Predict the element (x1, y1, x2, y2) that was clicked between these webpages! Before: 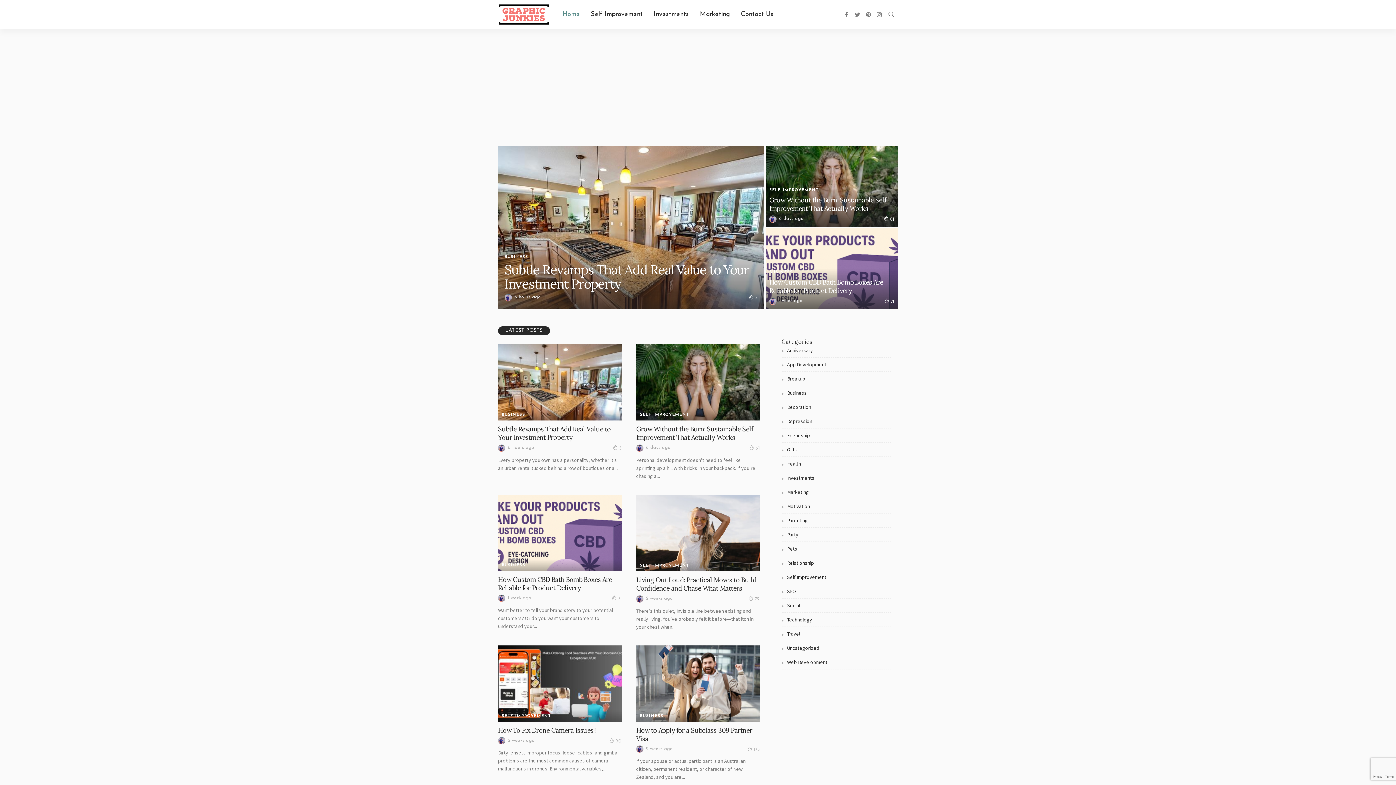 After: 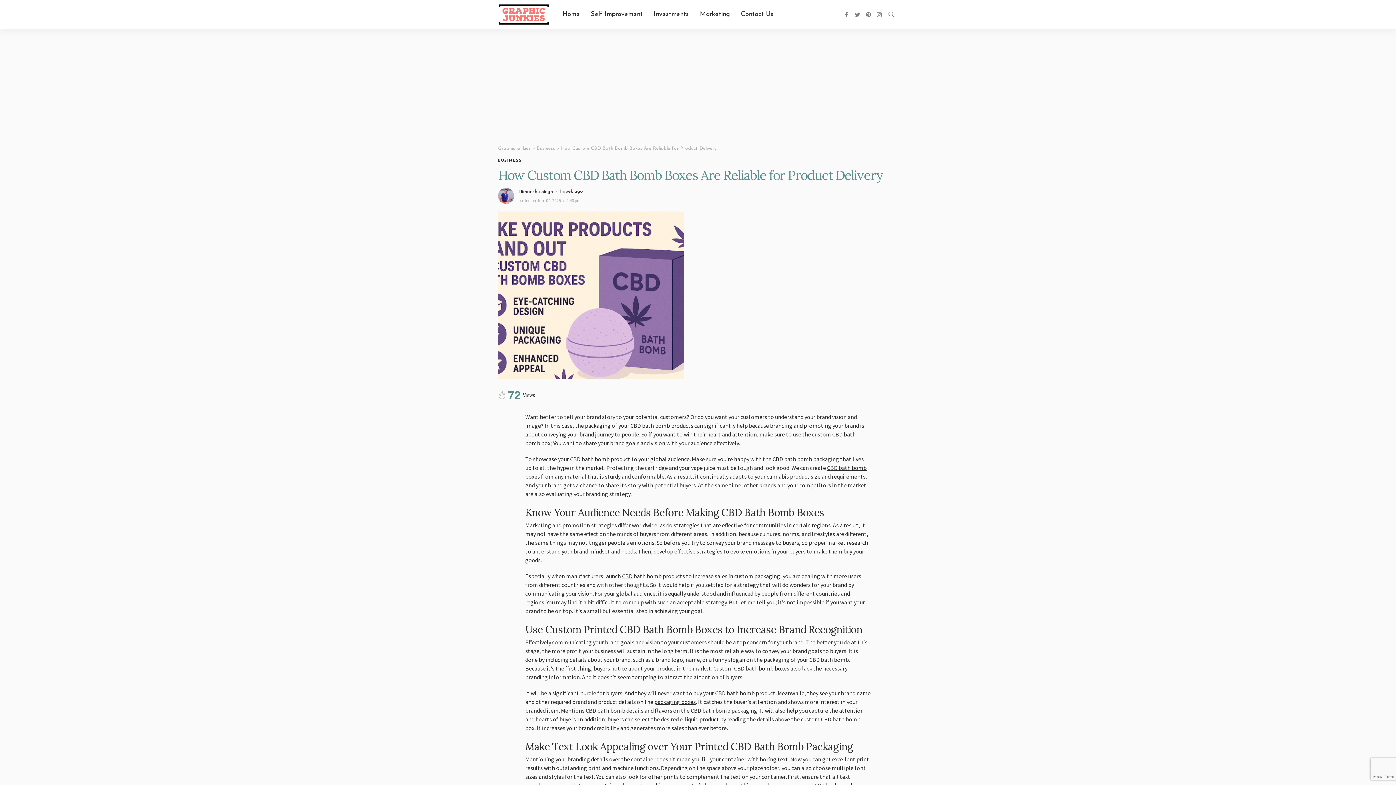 Action: bbox: (765, 228, 898, 309)